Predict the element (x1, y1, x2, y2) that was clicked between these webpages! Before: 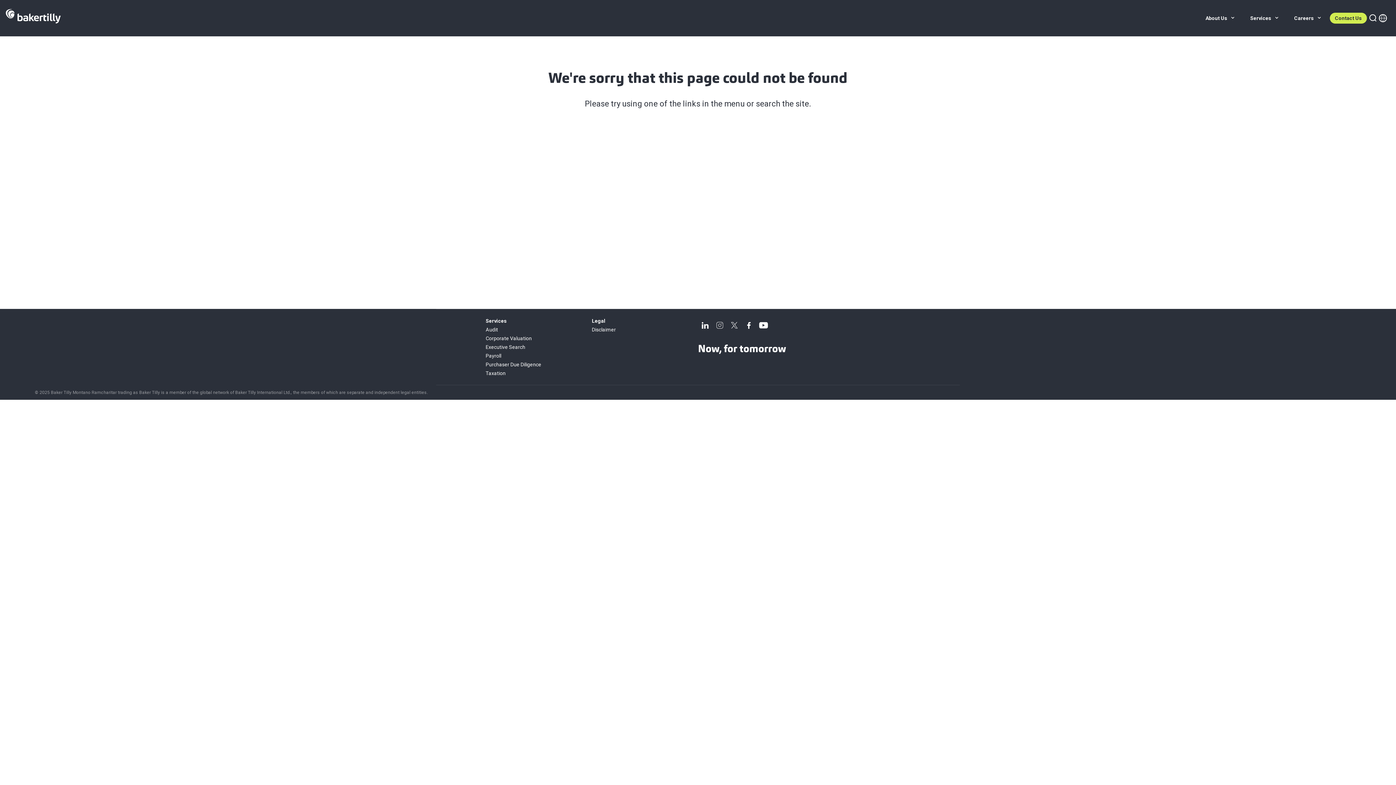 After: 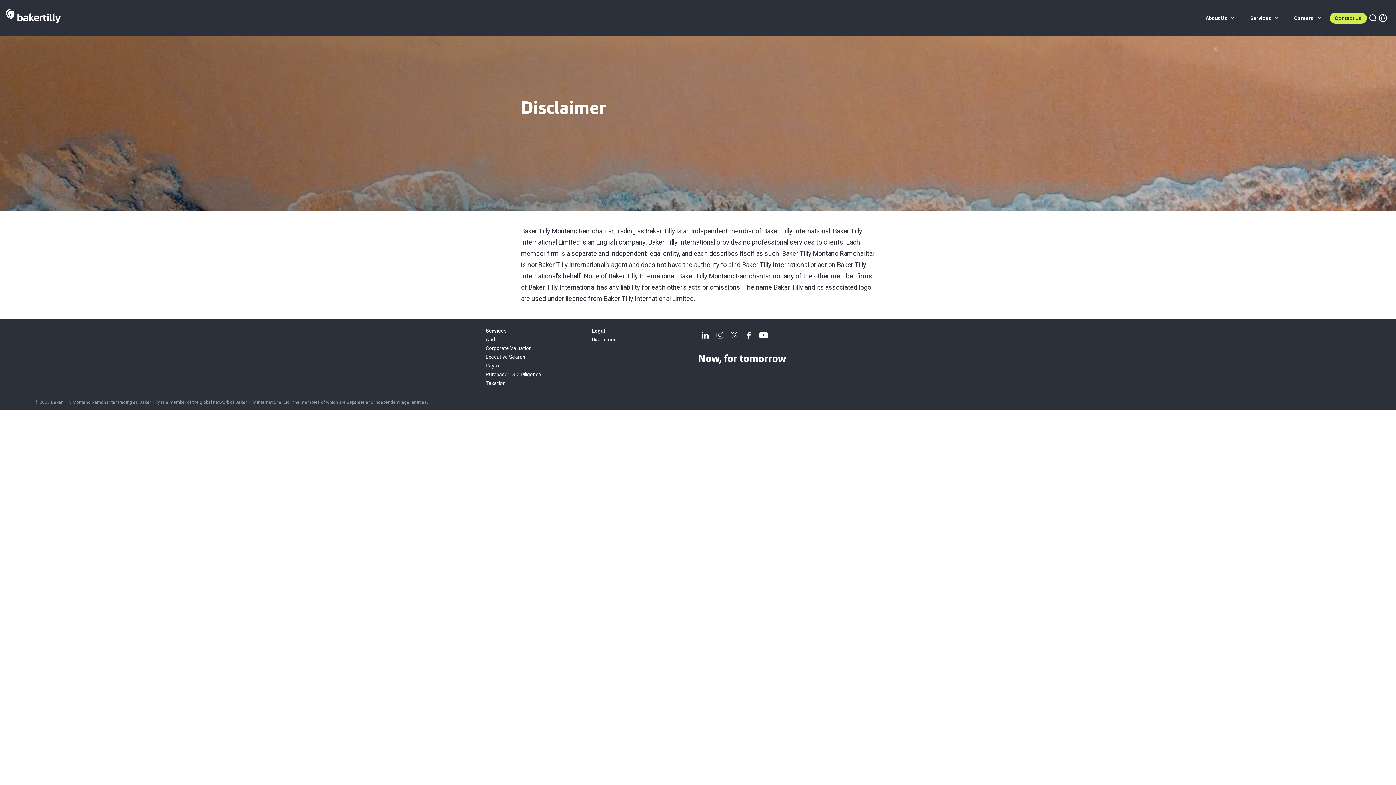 Action: bbox: (592, 326, 616, 332) label: Disclaimer